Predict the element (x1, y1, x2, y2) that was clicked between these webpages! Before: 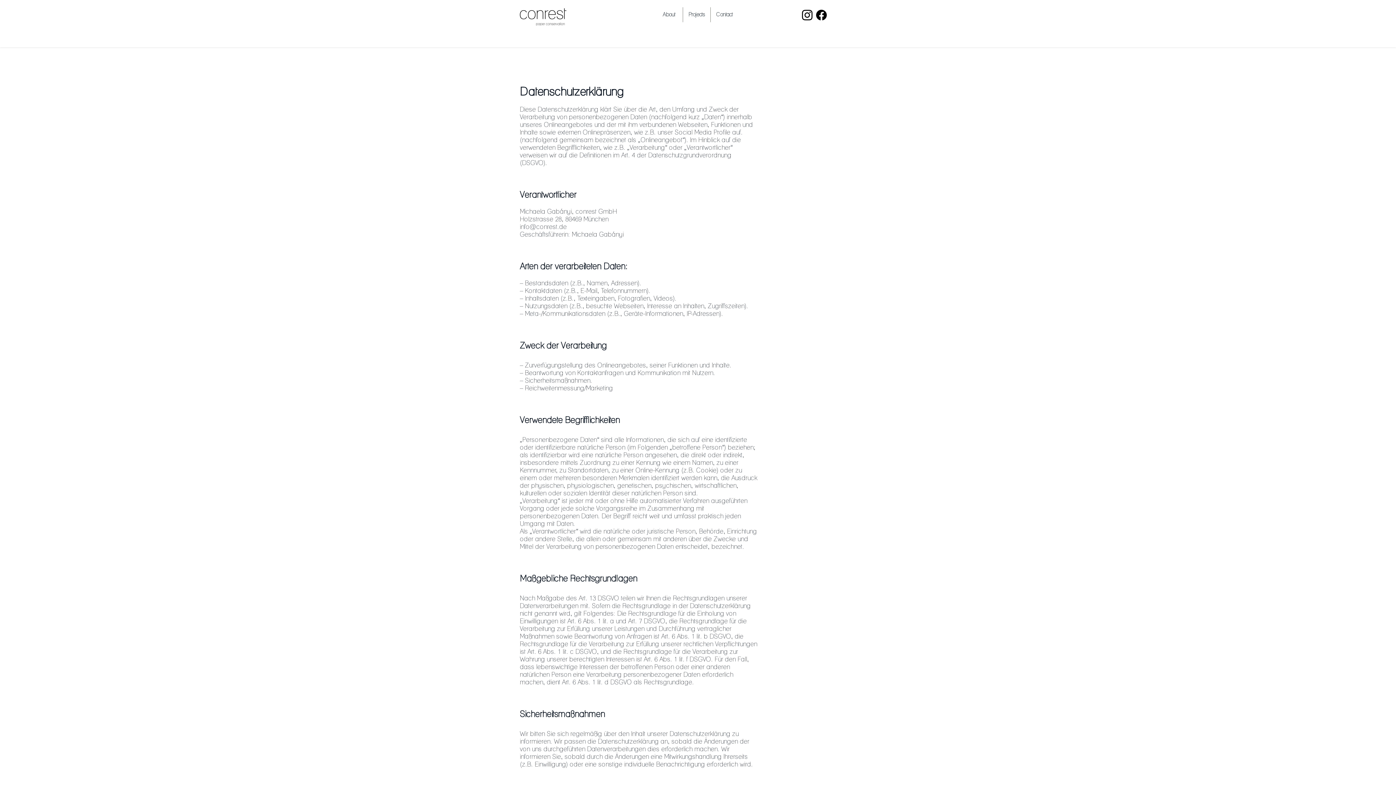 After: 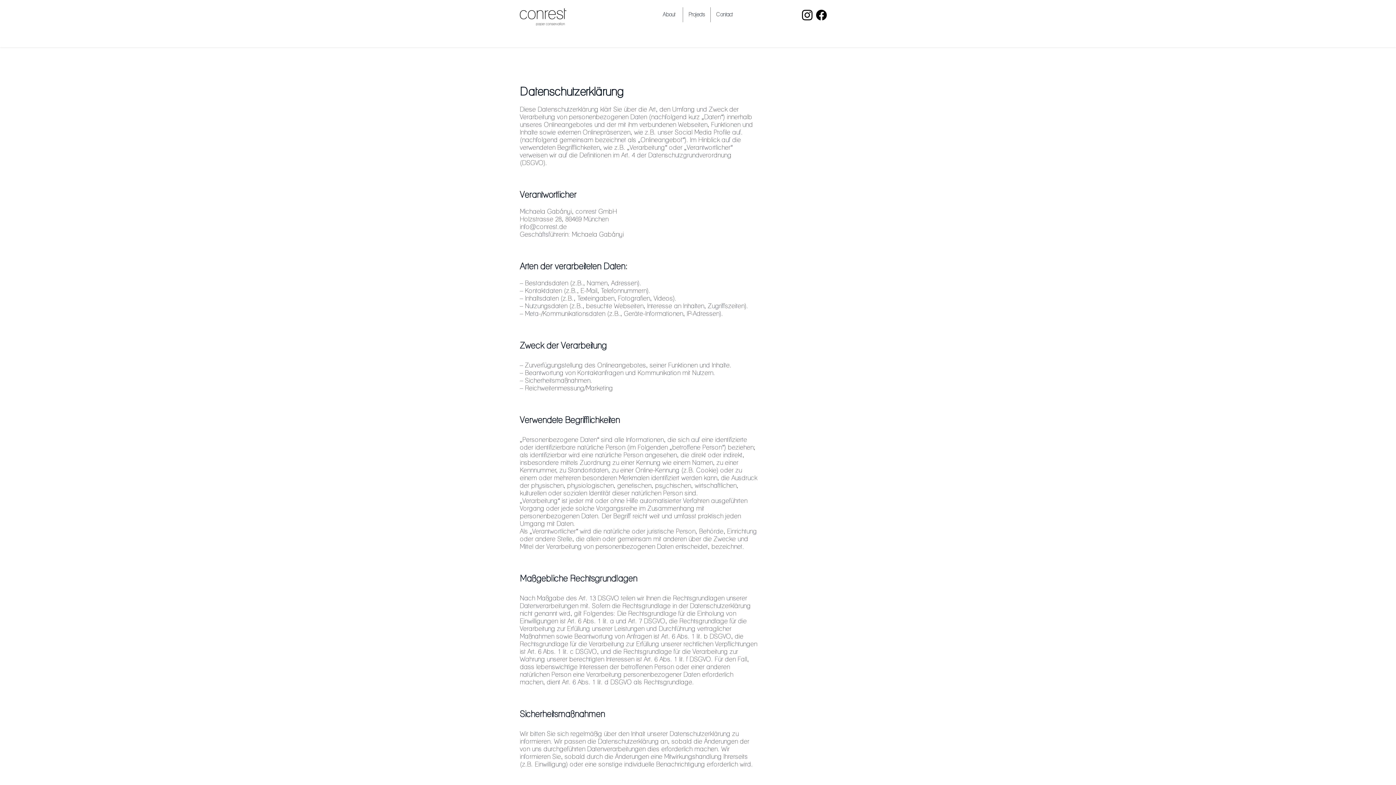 Action: label: Instagram bbox: (800, 8, 814, 22)